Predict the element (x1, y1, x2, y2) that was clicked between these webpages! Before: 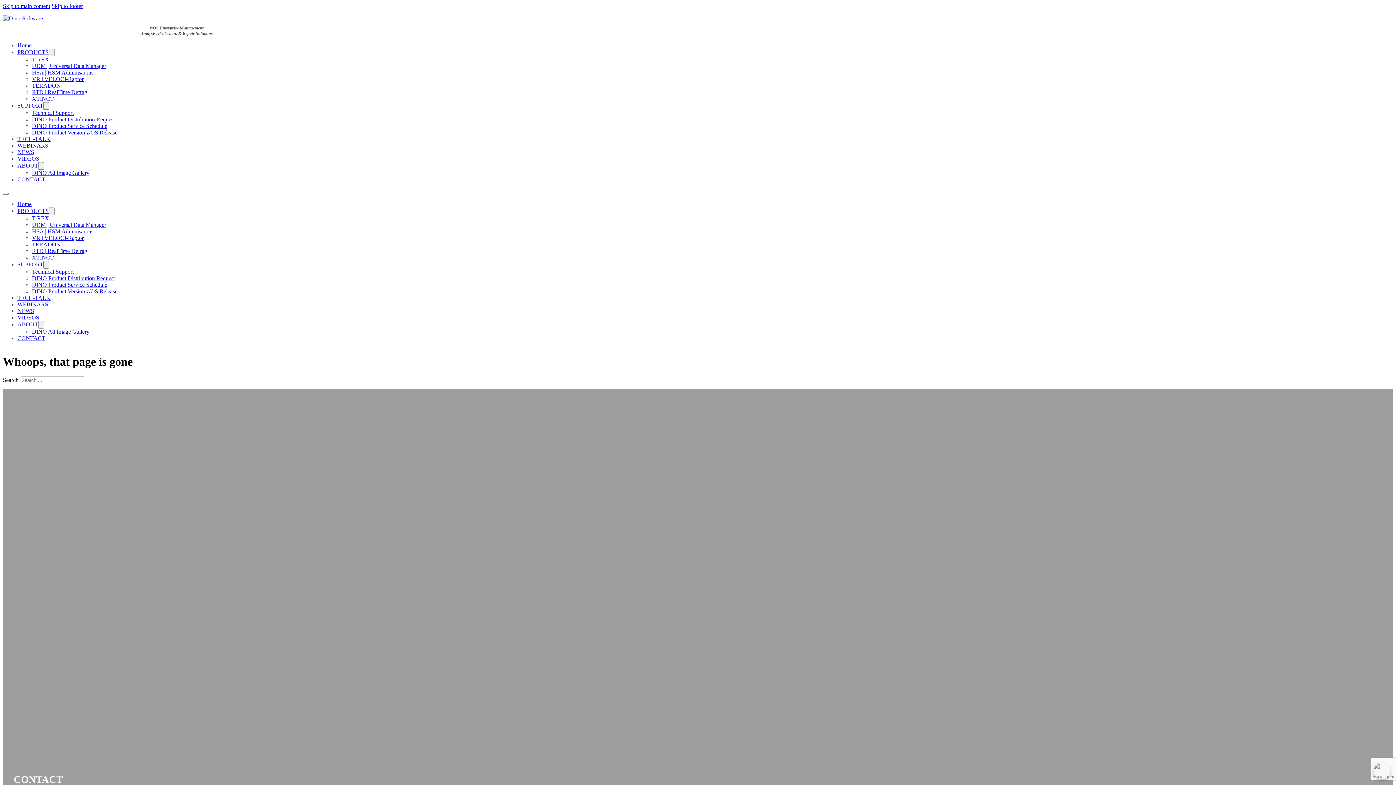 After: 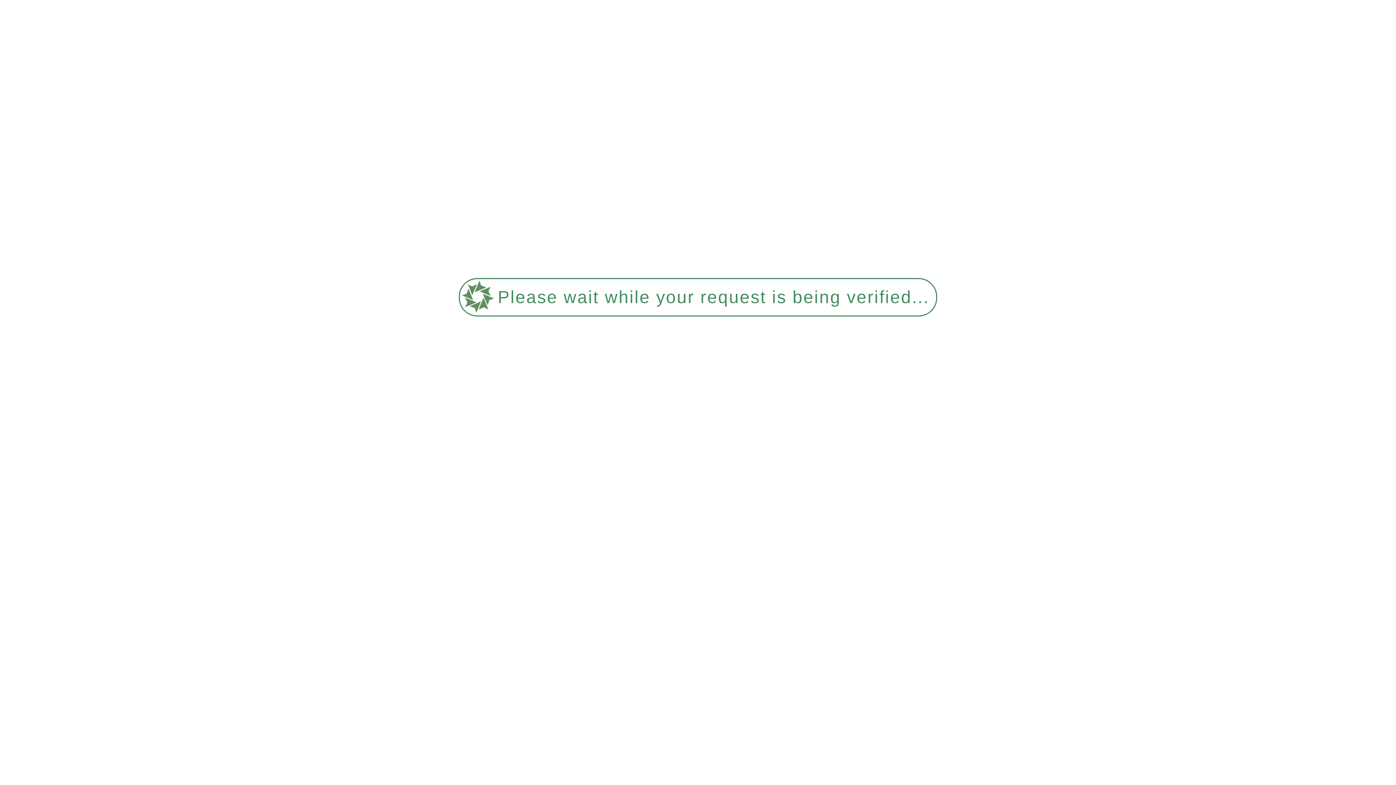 Action: bbox: (32, 254, 53, 260) label: XTINCT